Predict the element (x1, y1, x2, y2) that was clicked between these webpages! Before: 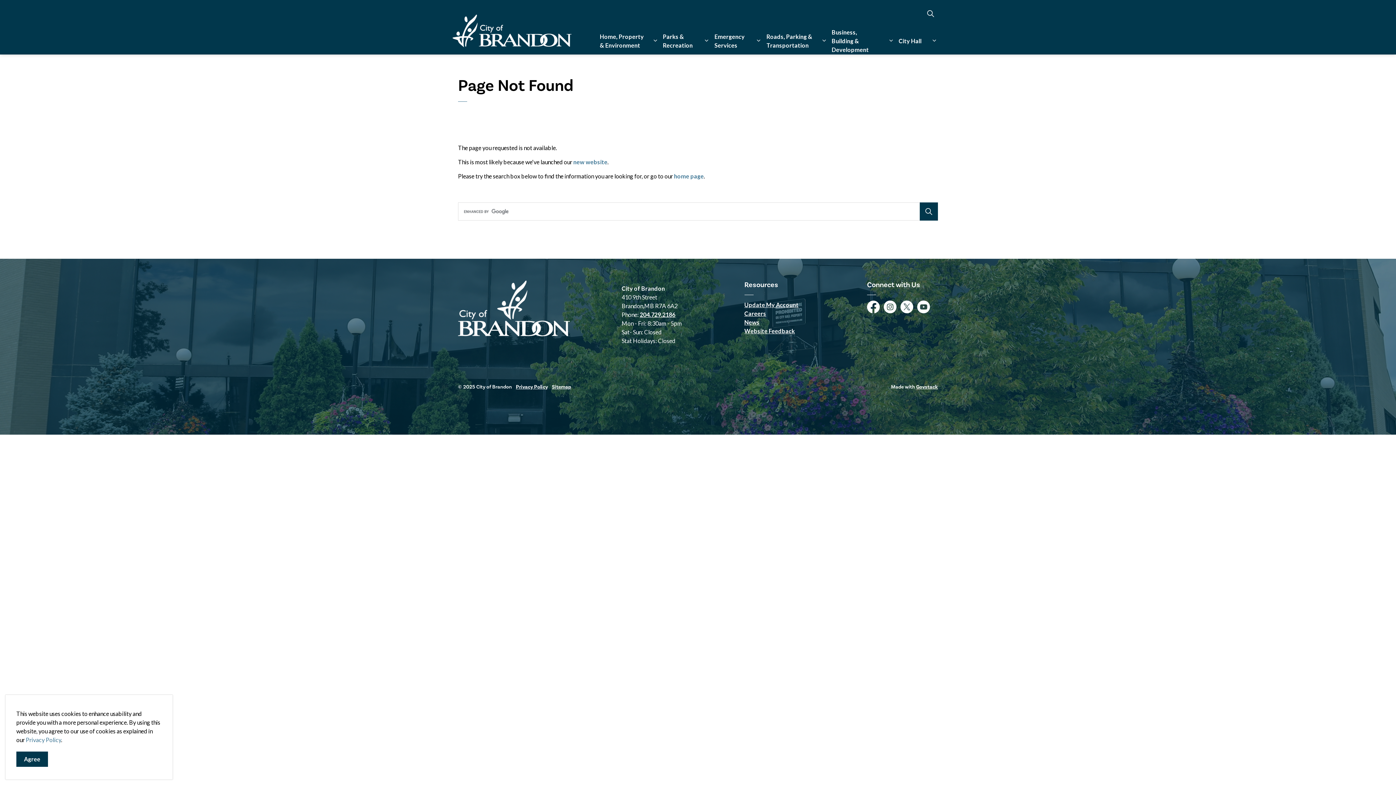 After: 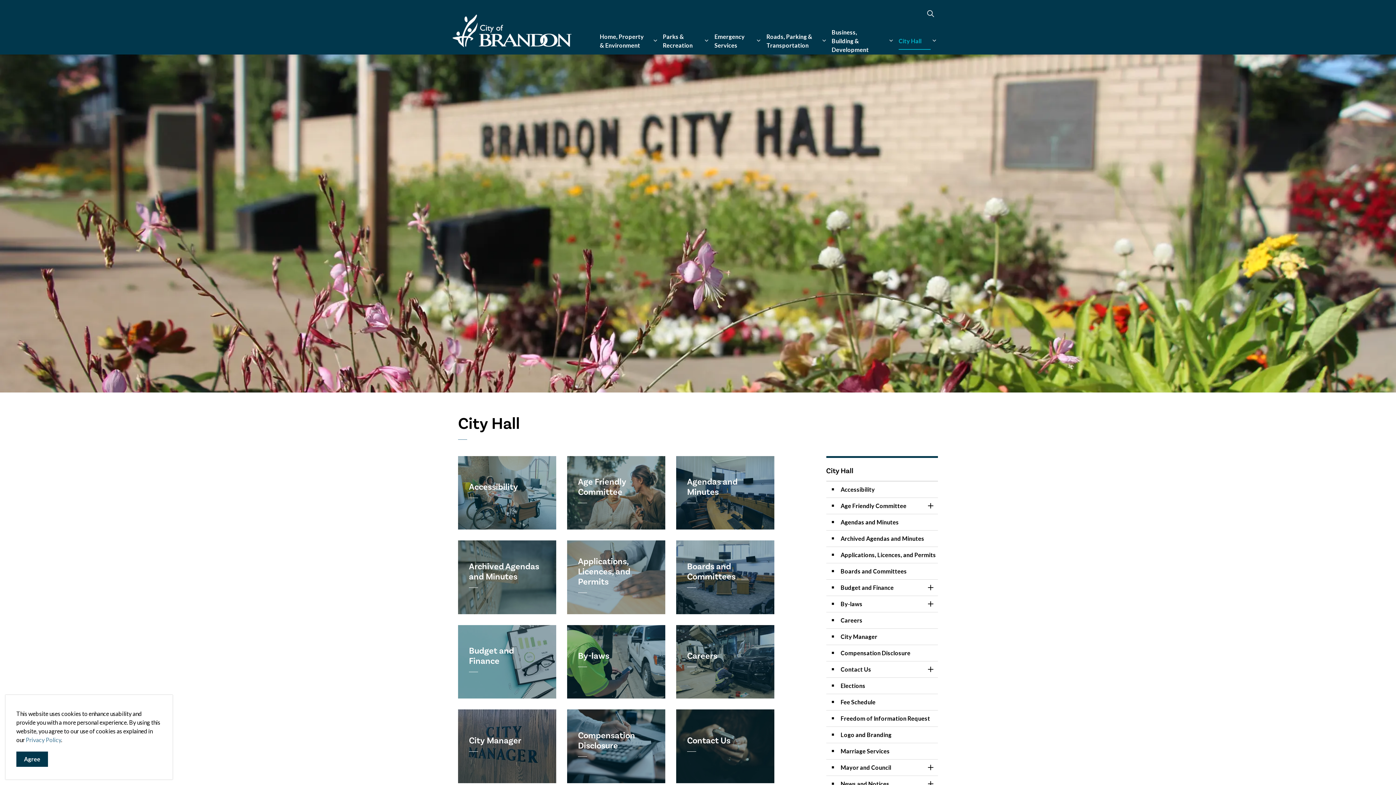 Action: label: City Hall bbox: (893, 27, 930, 54)